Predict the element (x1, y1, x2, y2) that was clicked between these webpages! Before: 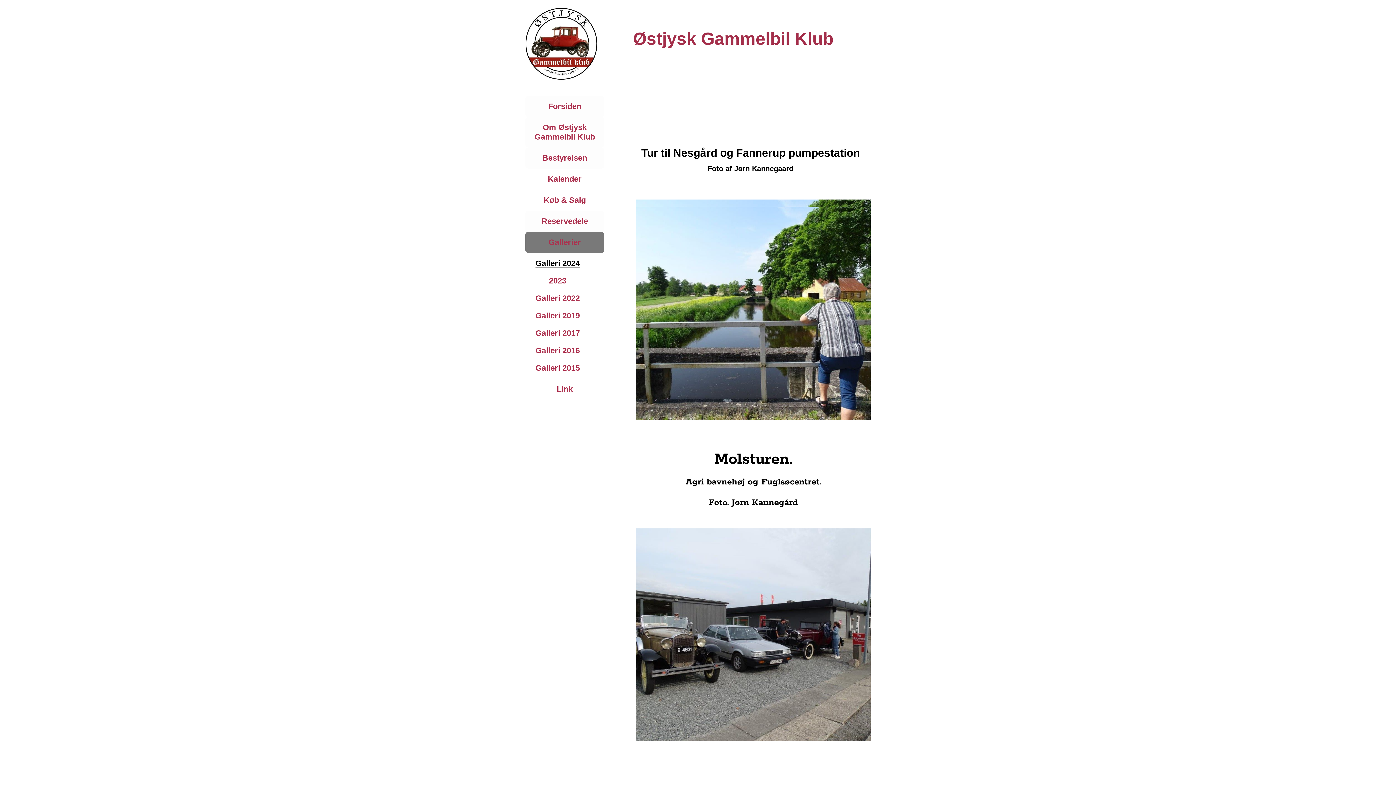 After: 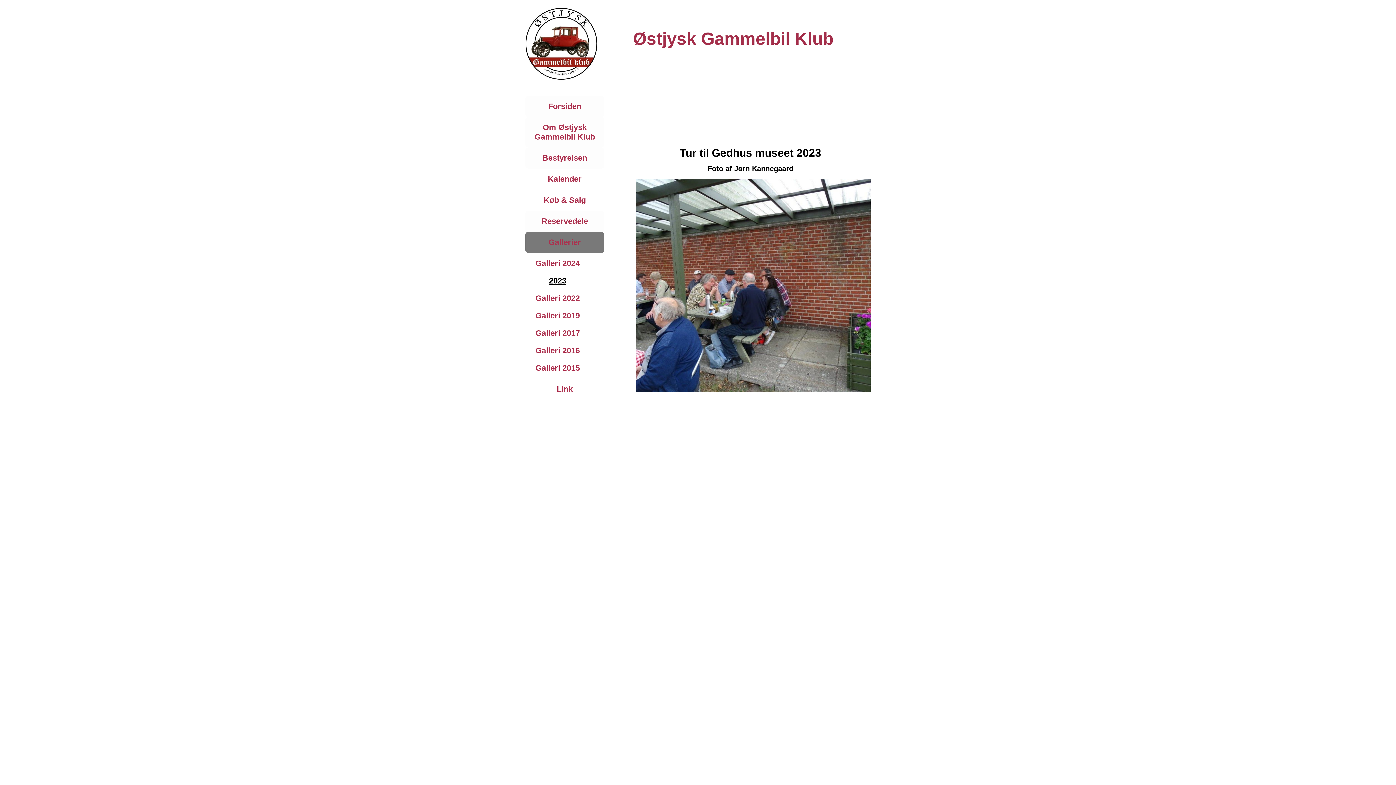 Action: label: 2023 bbox: (525, 272, 585, 289)